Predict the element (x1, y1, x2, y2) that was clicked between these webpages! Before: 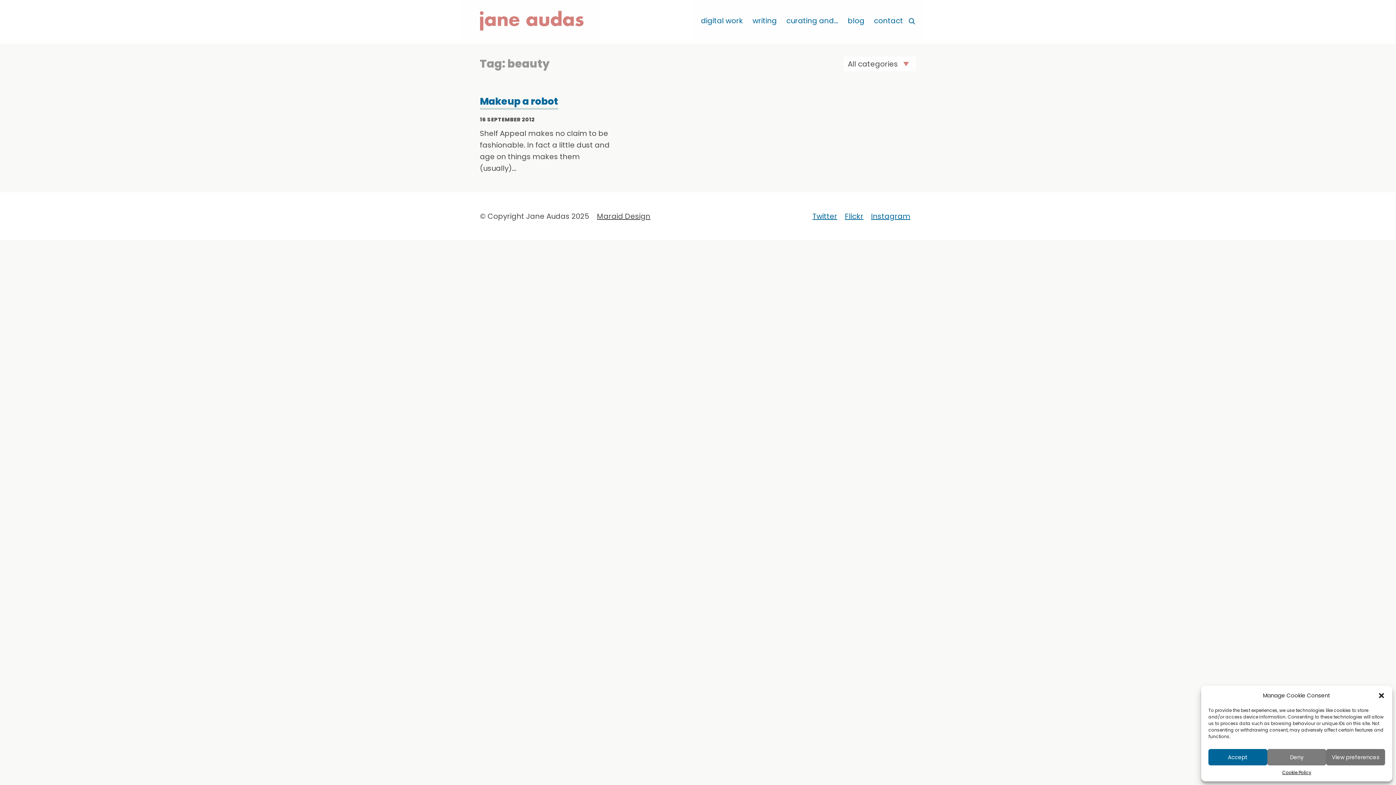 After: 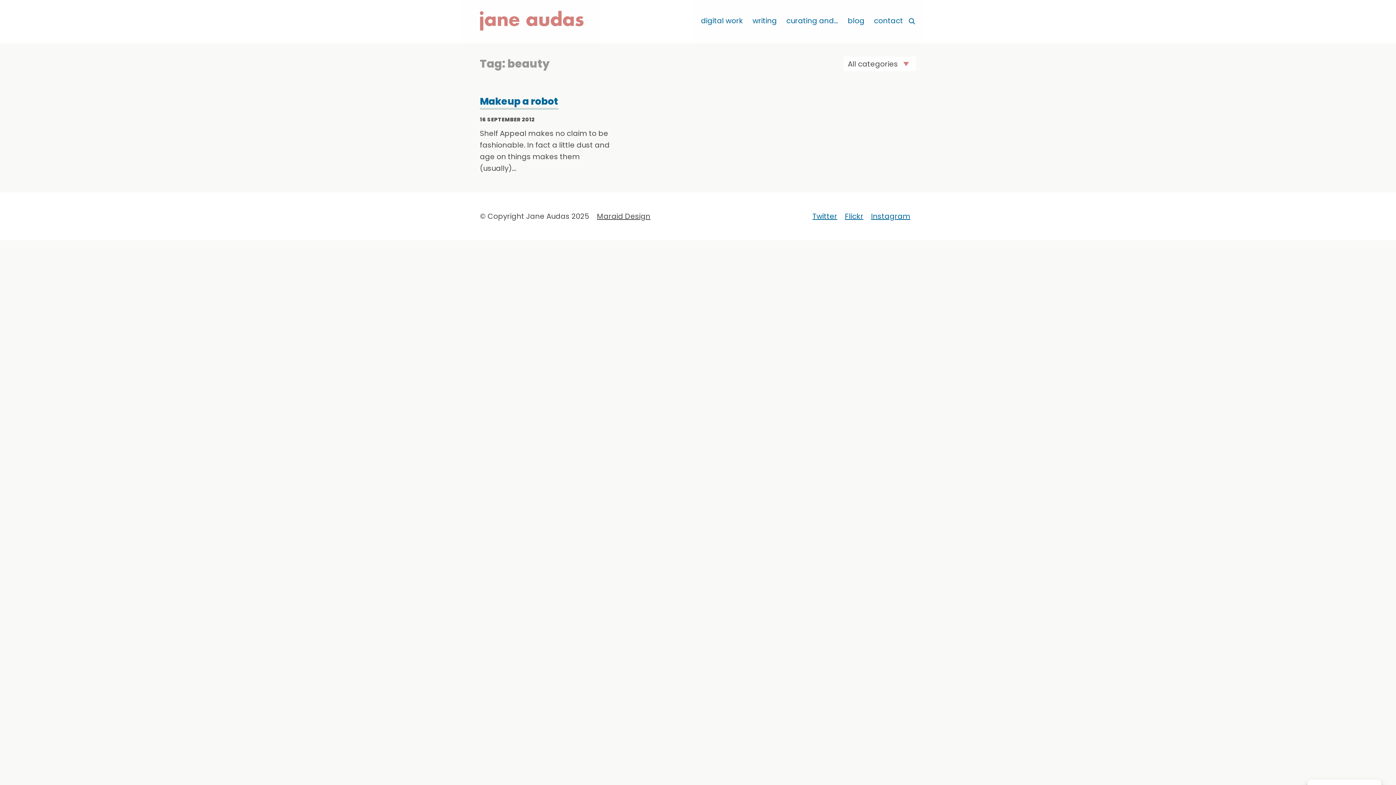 Action: label: Accept bbox: (1208, 749, 1267, 765)